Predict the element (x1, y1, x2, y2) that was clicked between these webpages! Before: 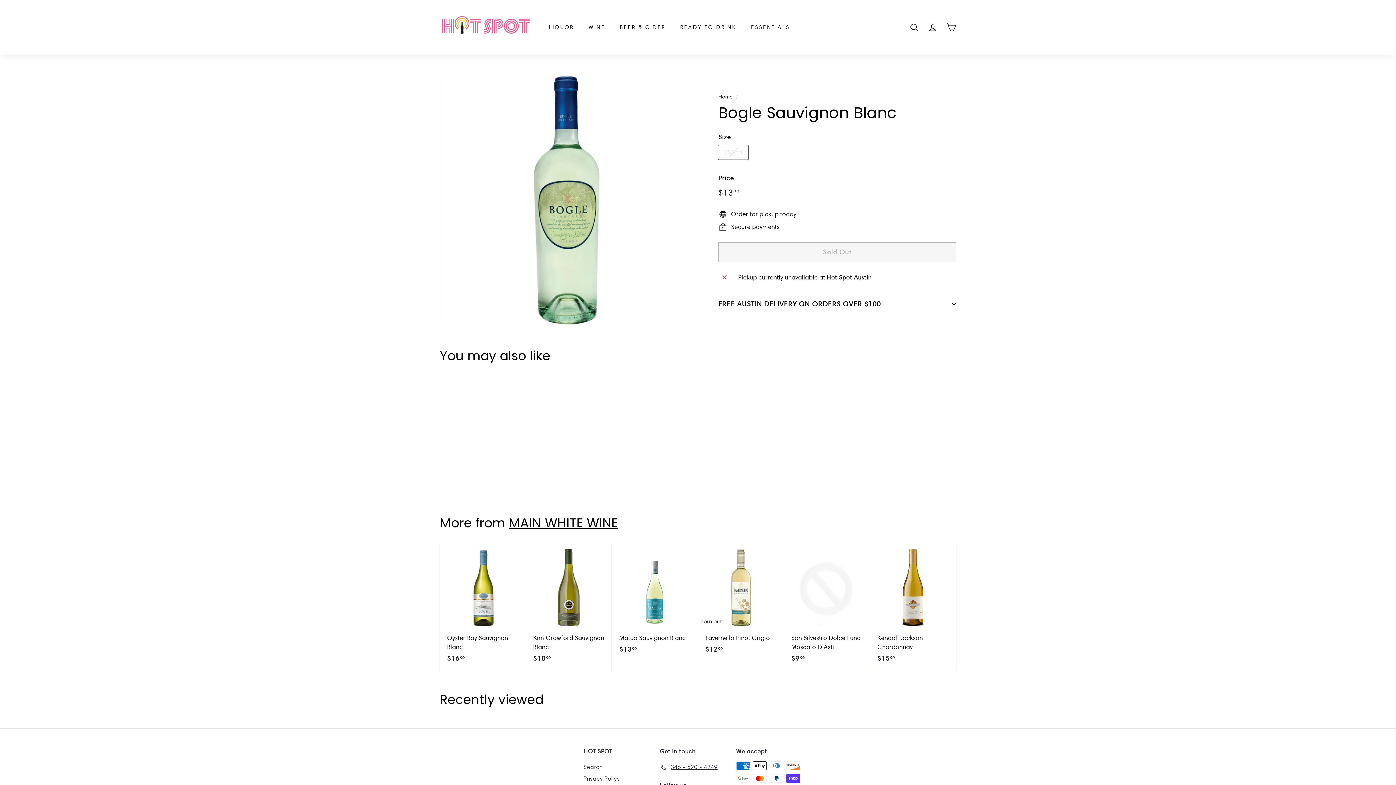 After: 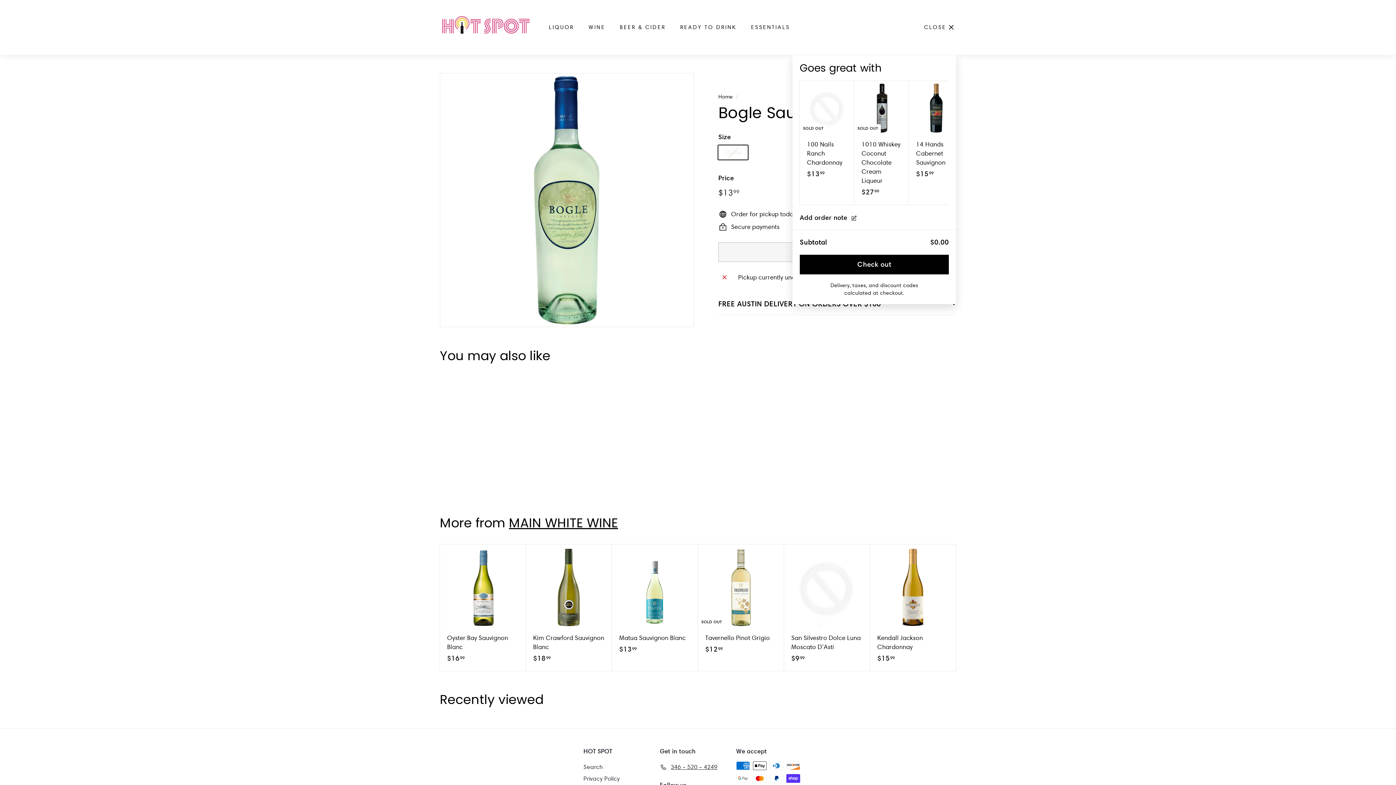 Action: bbox: (942, 16, 960, 38) label: CART